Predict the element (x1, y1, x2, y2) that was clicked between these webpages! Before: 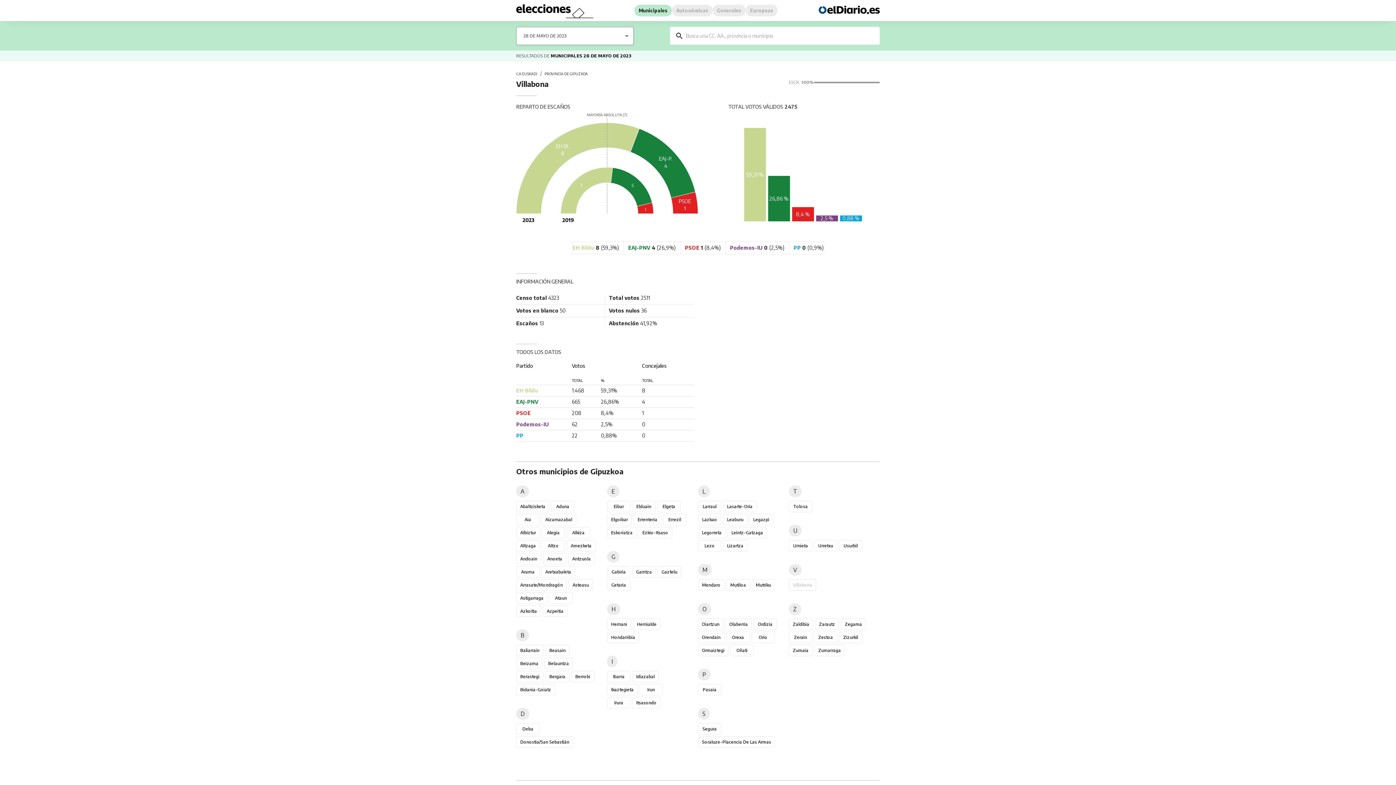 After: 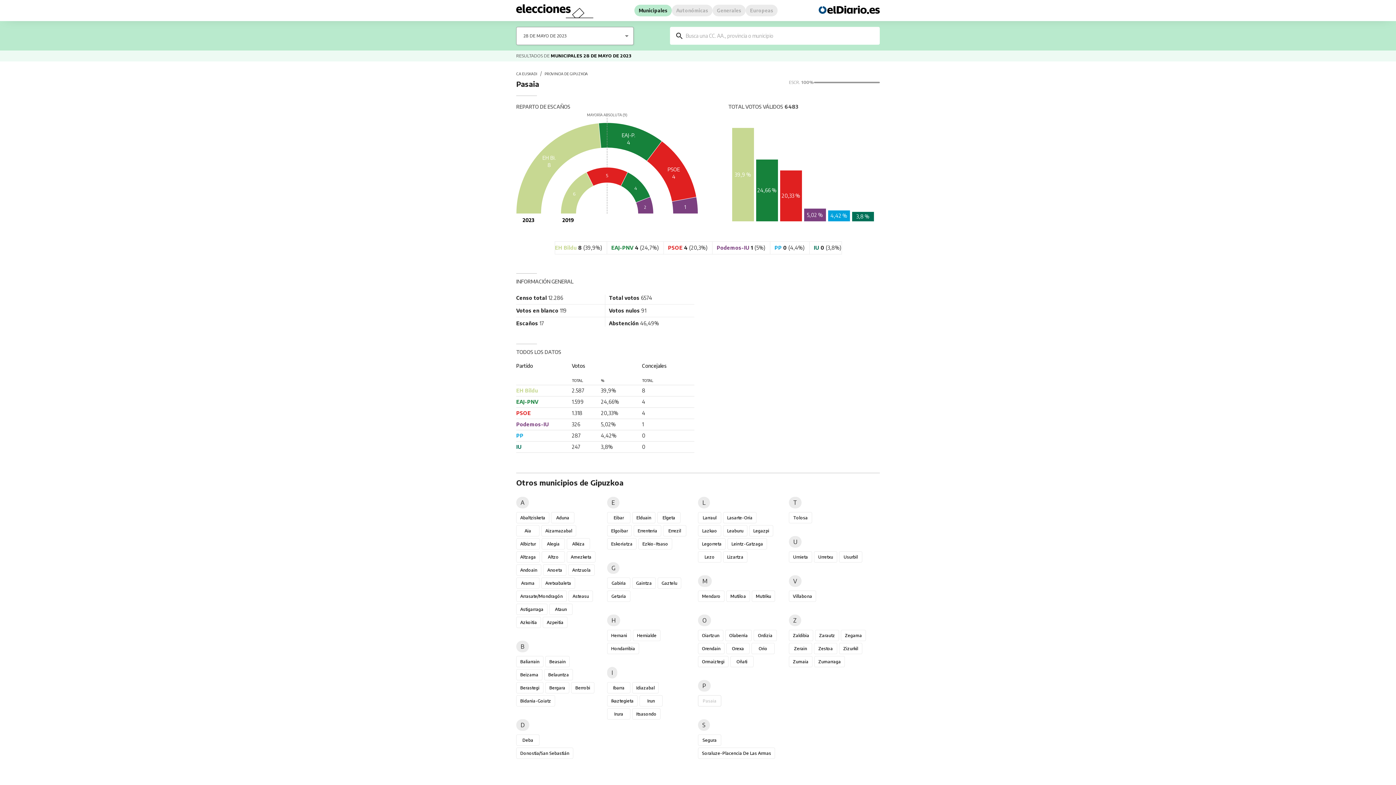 Action: bbox: (698, 684, 721, 695) label: Pasaia